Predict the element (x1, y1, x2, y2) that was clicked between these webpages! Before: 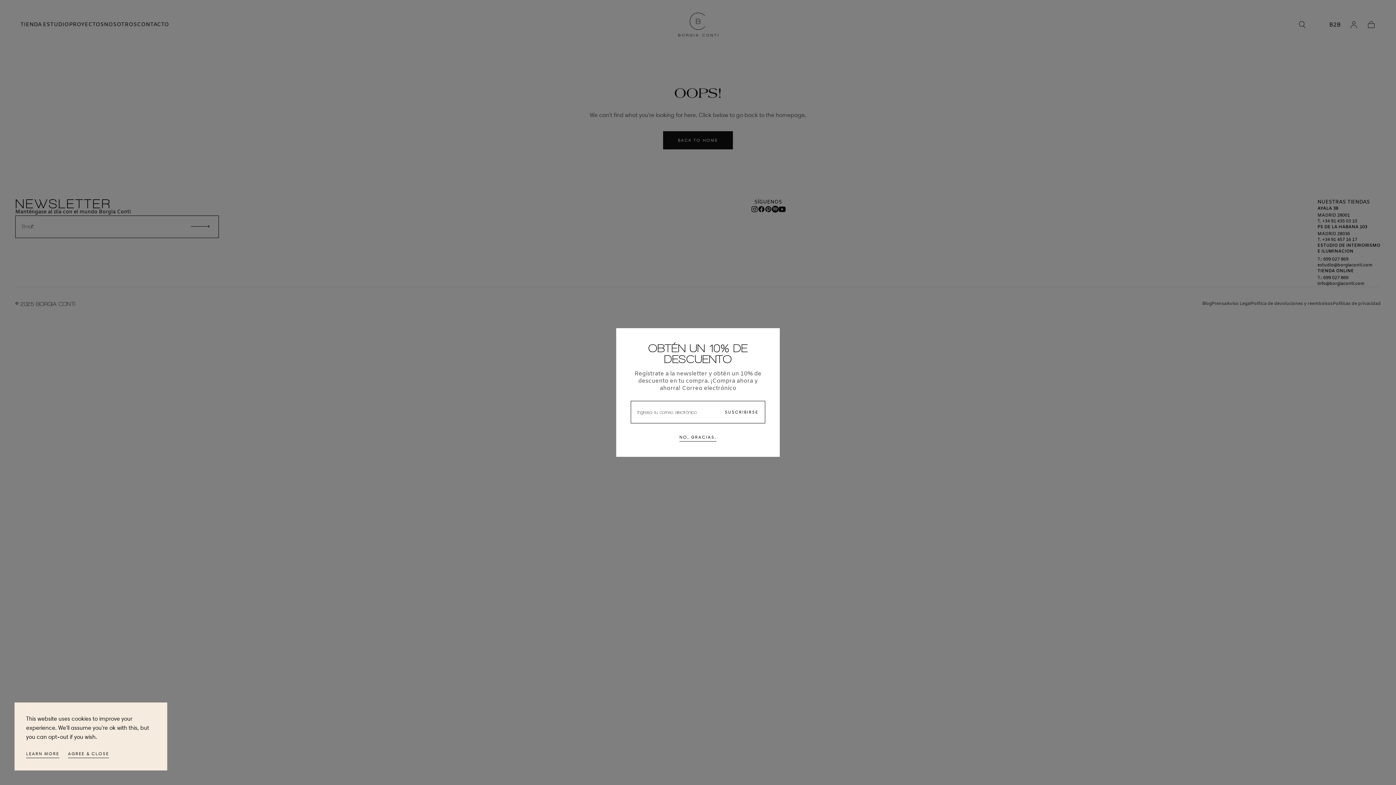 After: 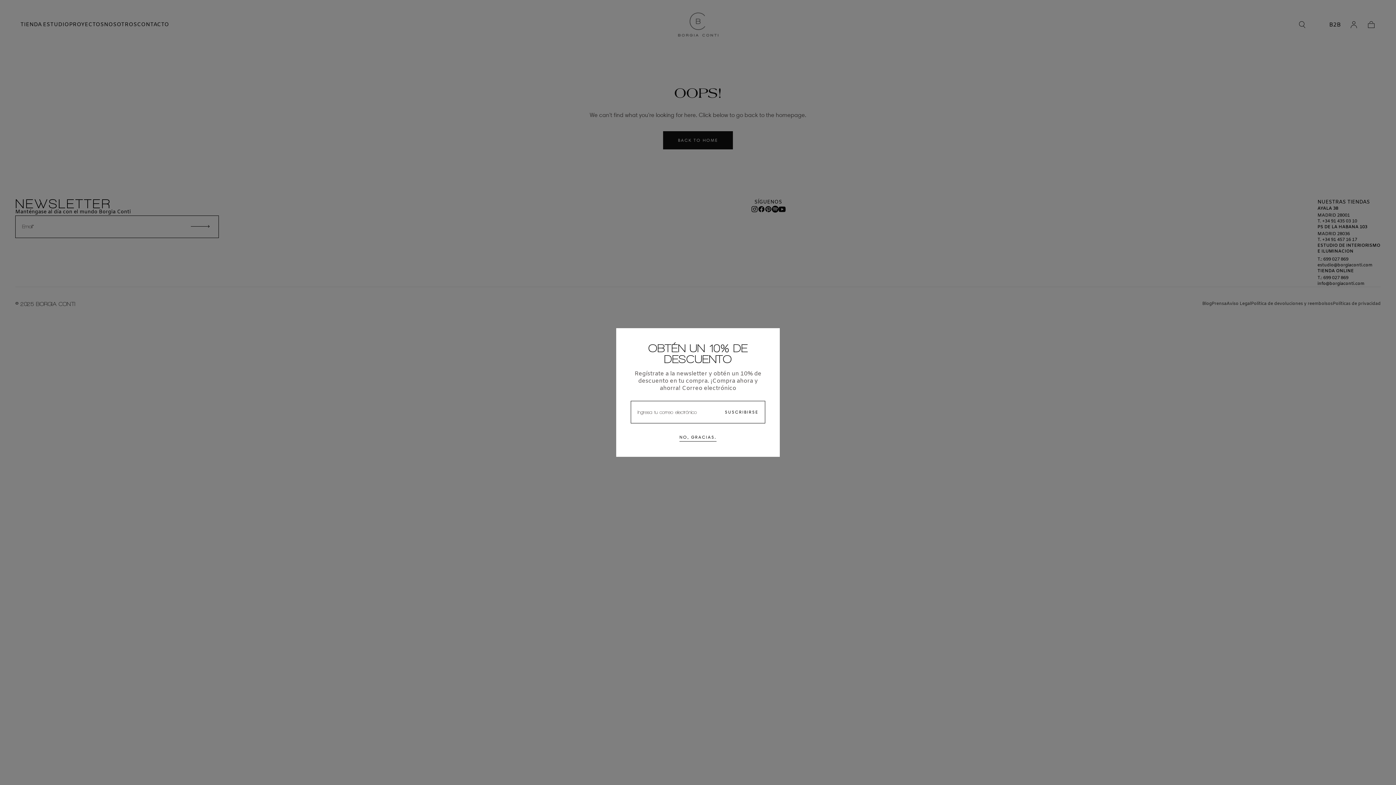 Action: bbox: (68, 750, 109, 759) label: AGREE & CLOSE